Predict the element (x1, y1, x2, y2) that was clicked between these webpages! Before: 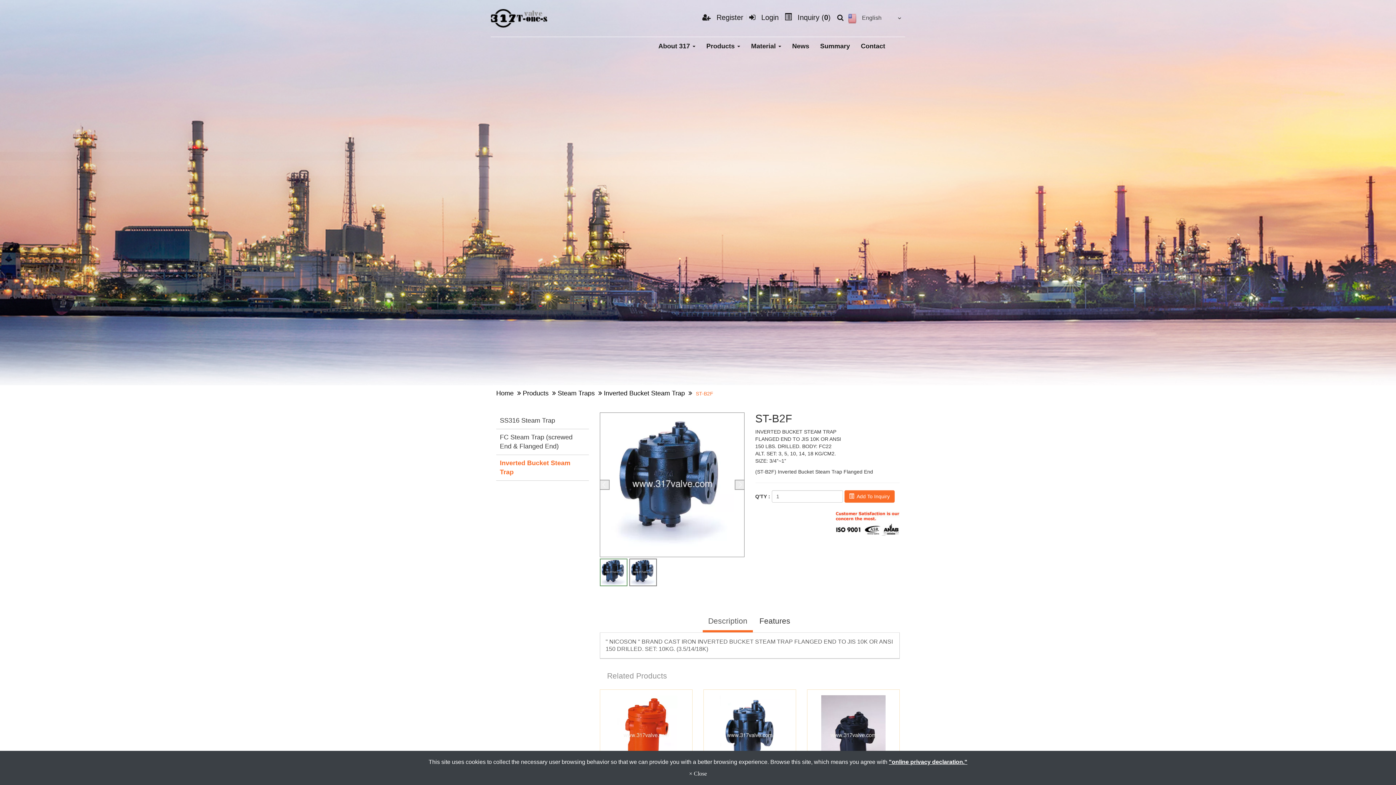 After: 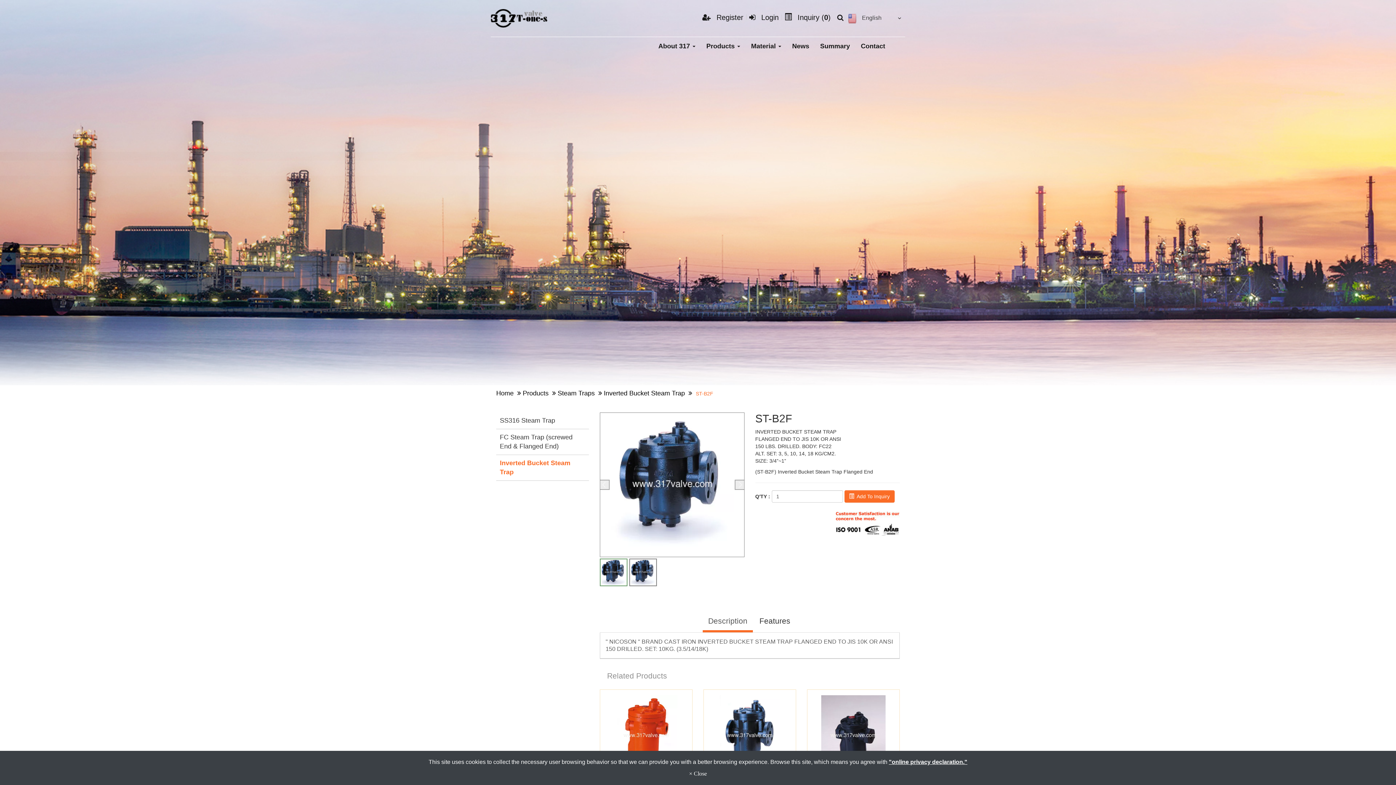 Action: bbox: (702, 612, 753, 632) label: Description